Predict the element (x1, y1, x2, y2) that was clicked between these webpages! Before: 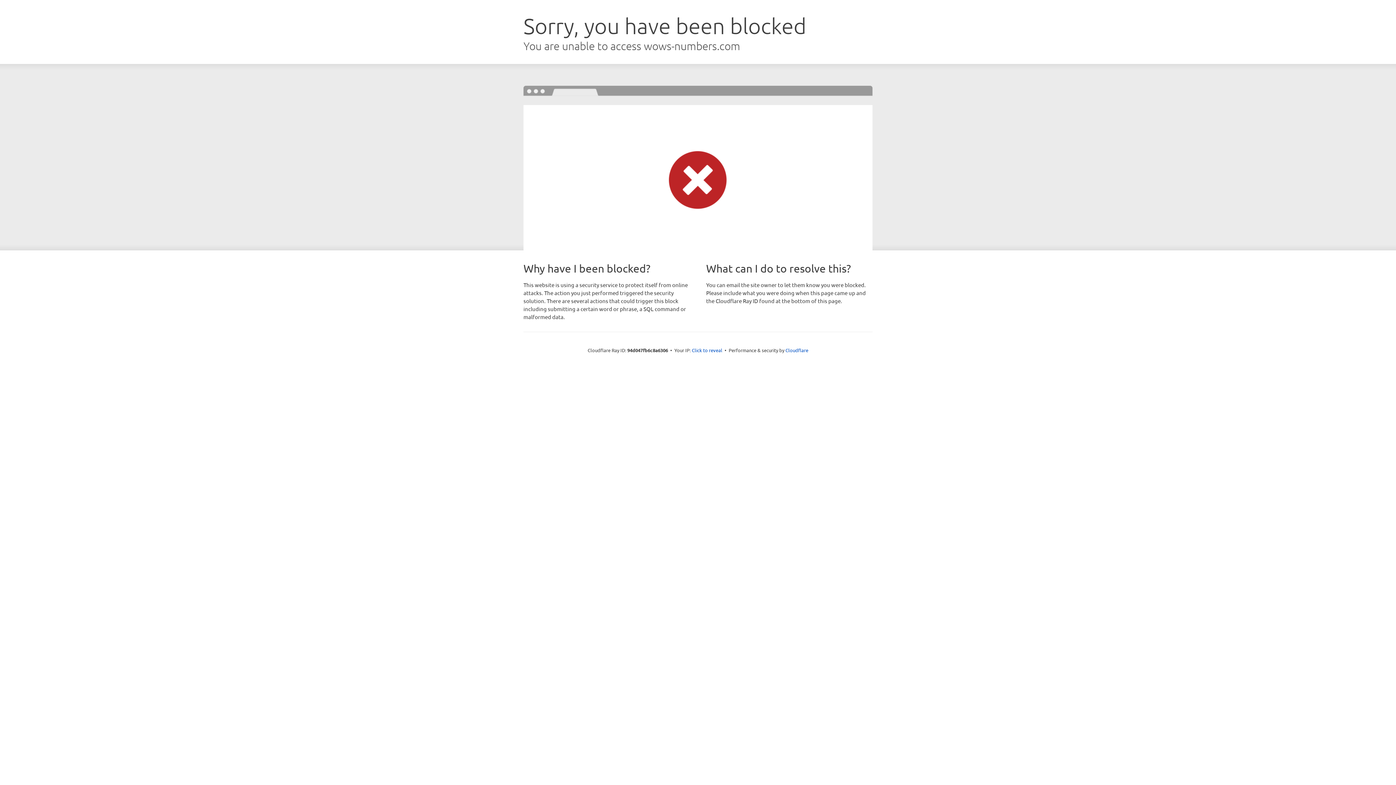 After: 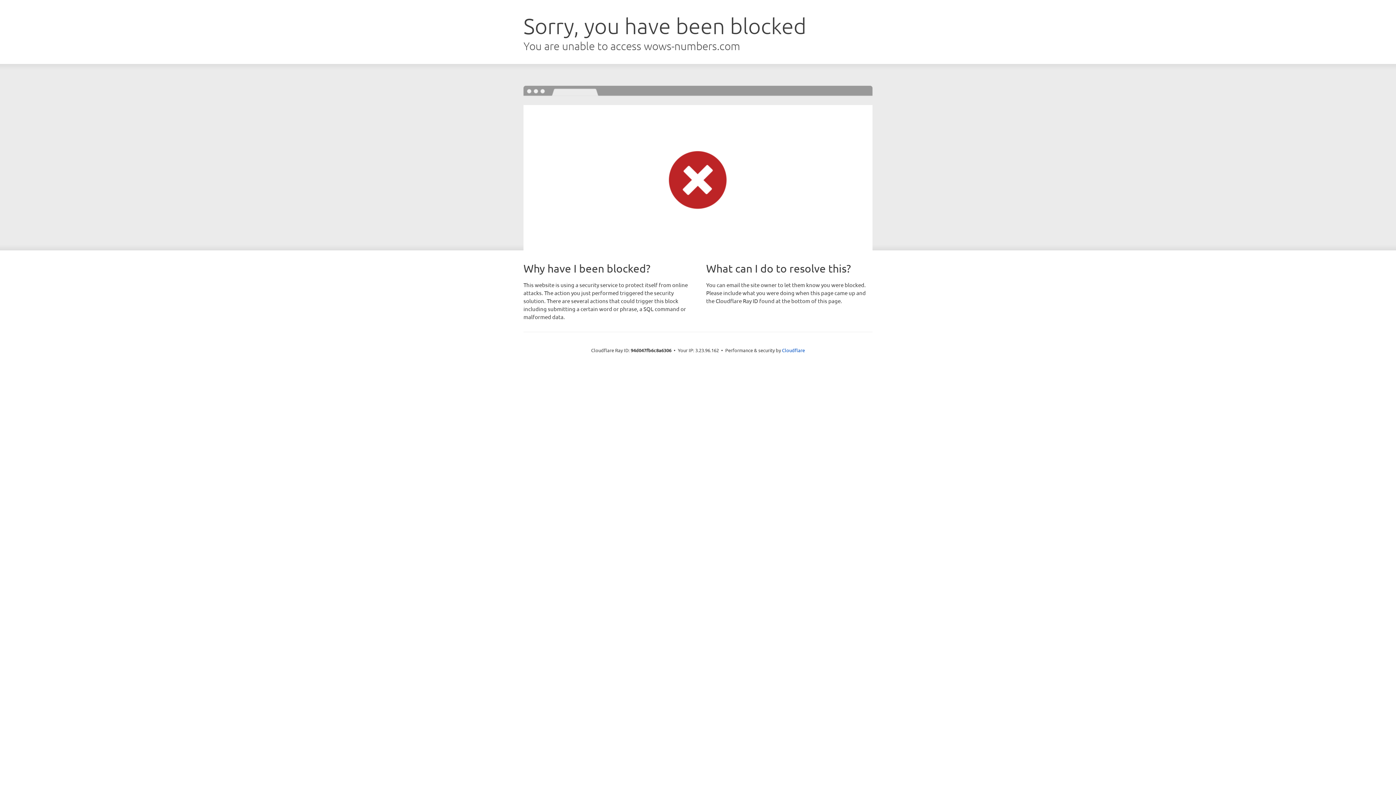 Action: bbox: (692, 346, 722, 353) label: Click to reveal